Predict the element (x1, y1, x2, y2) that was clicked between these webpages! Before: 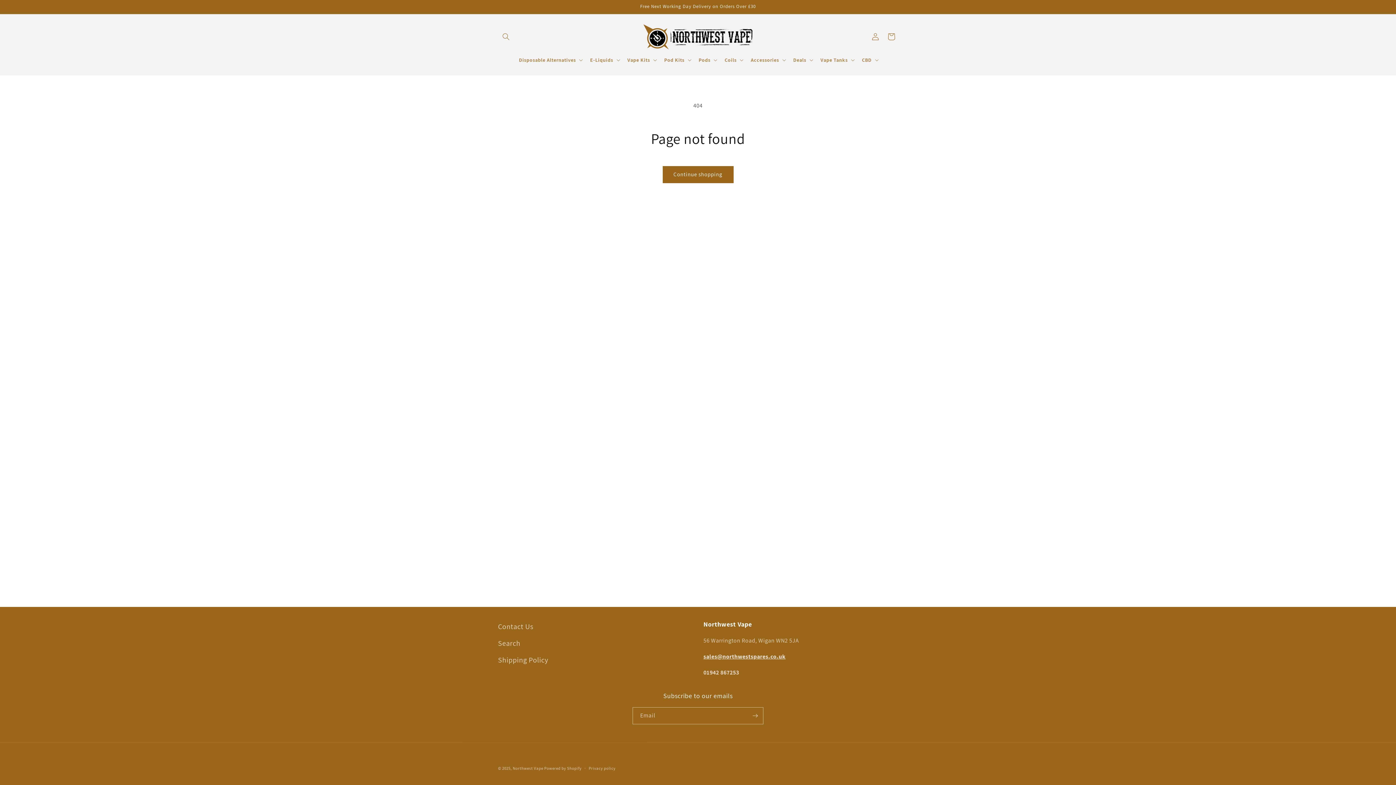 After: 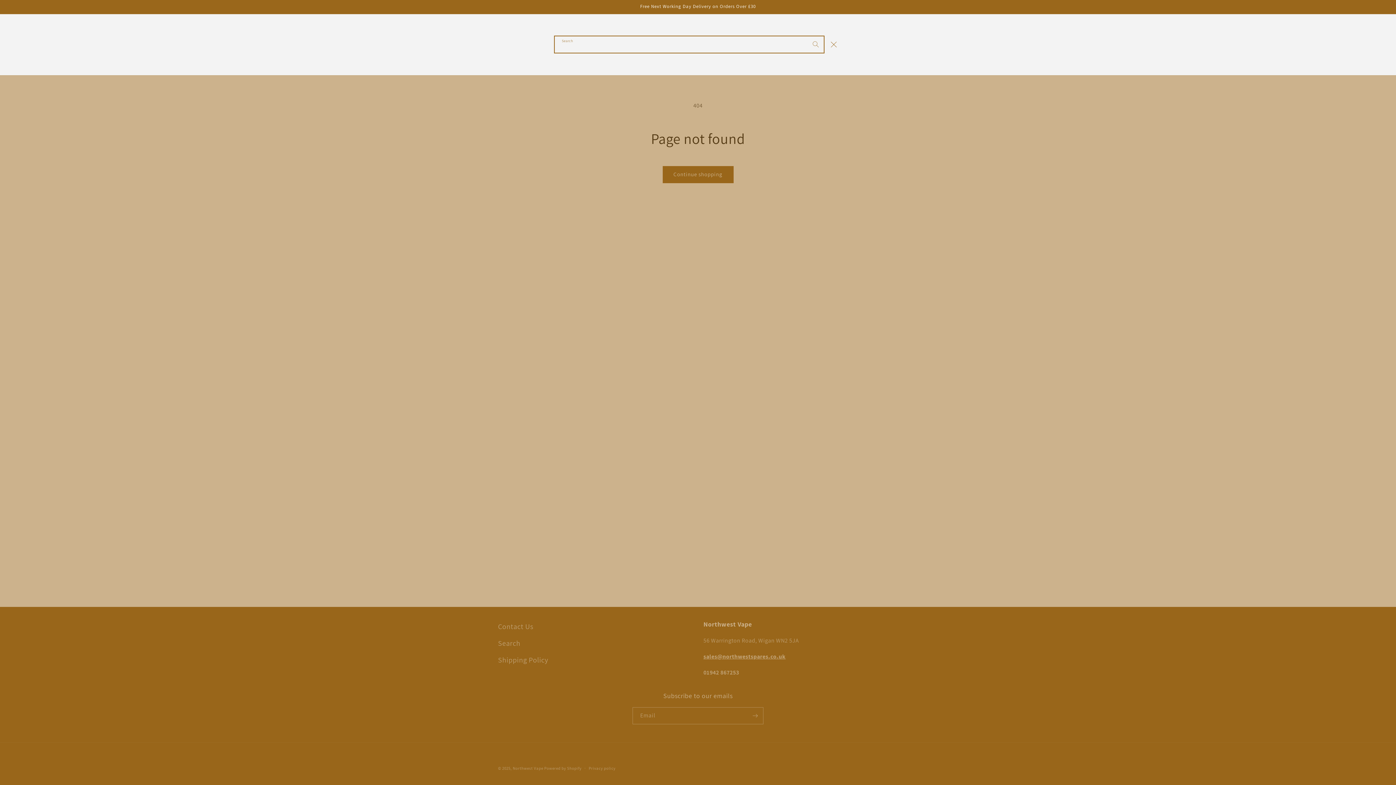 Action: label: Search bbox: (498, 28, 514, 44)